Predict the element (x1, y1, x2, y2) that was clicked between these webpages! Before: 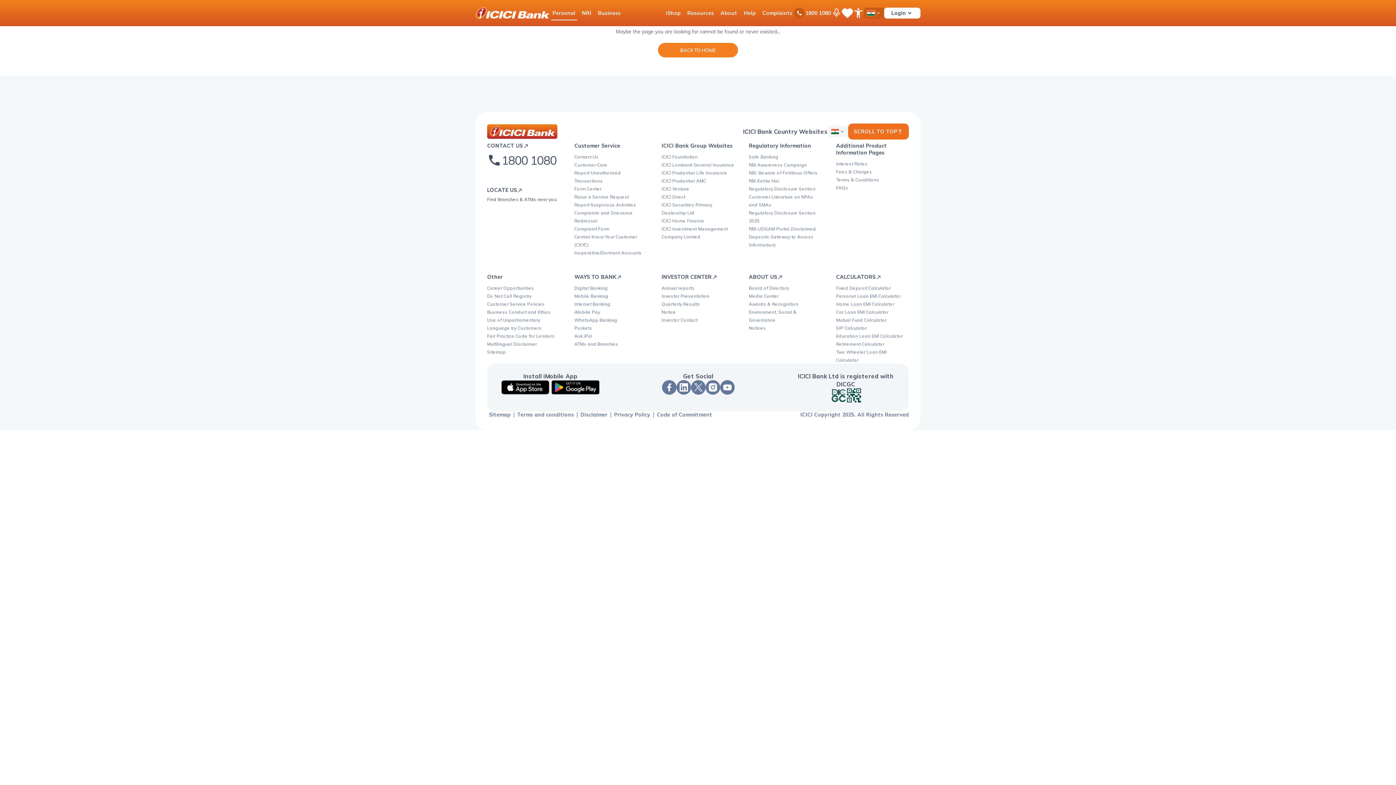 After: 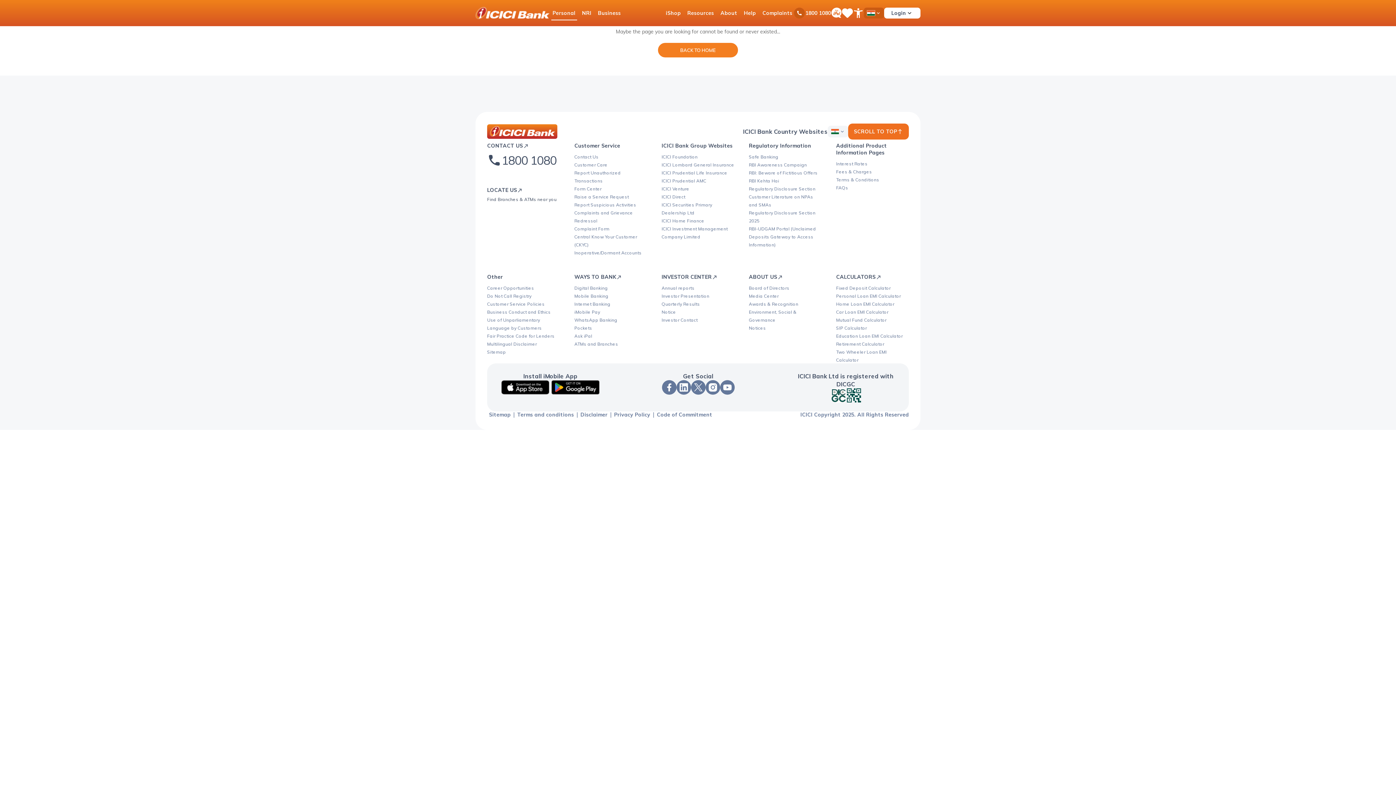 Action: label: NRI bbox: (578, 5, 594, 20)